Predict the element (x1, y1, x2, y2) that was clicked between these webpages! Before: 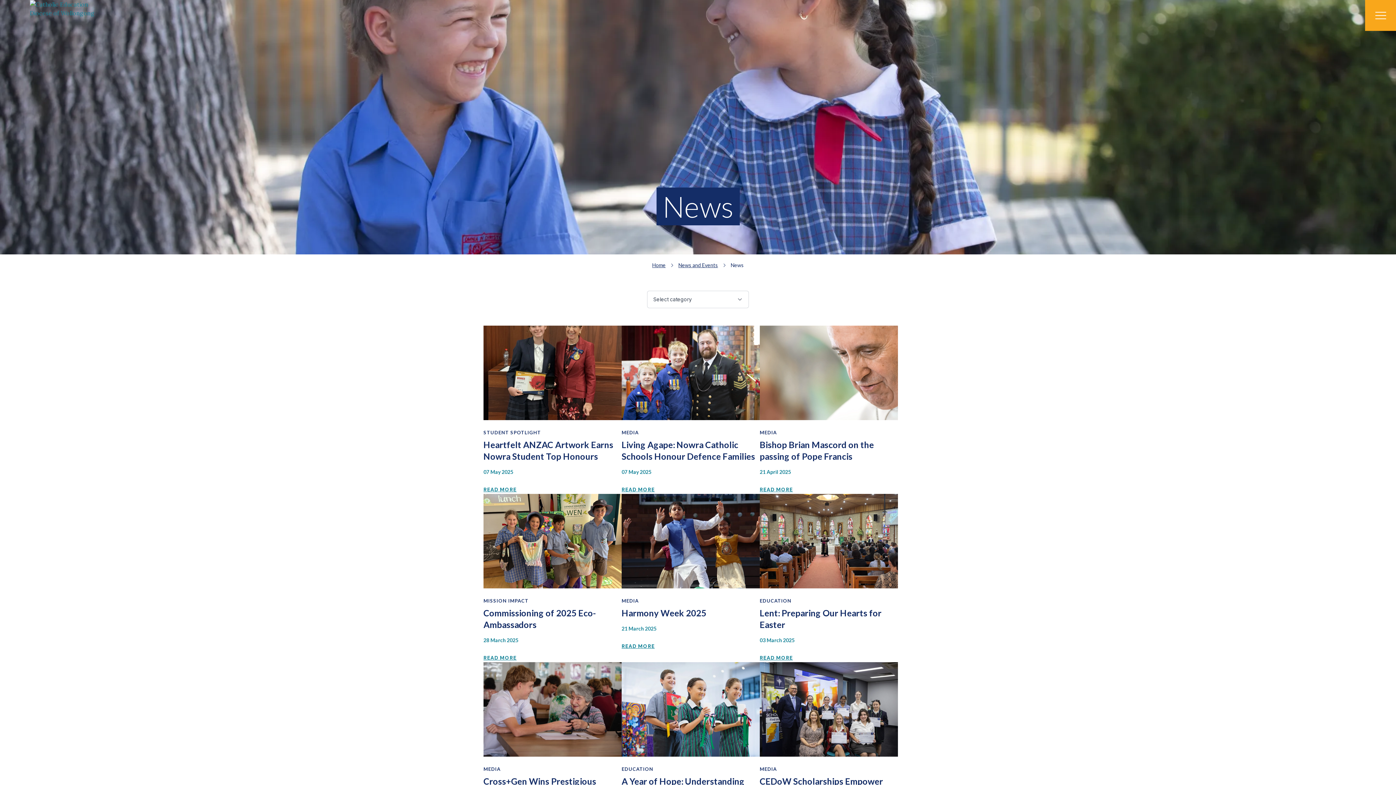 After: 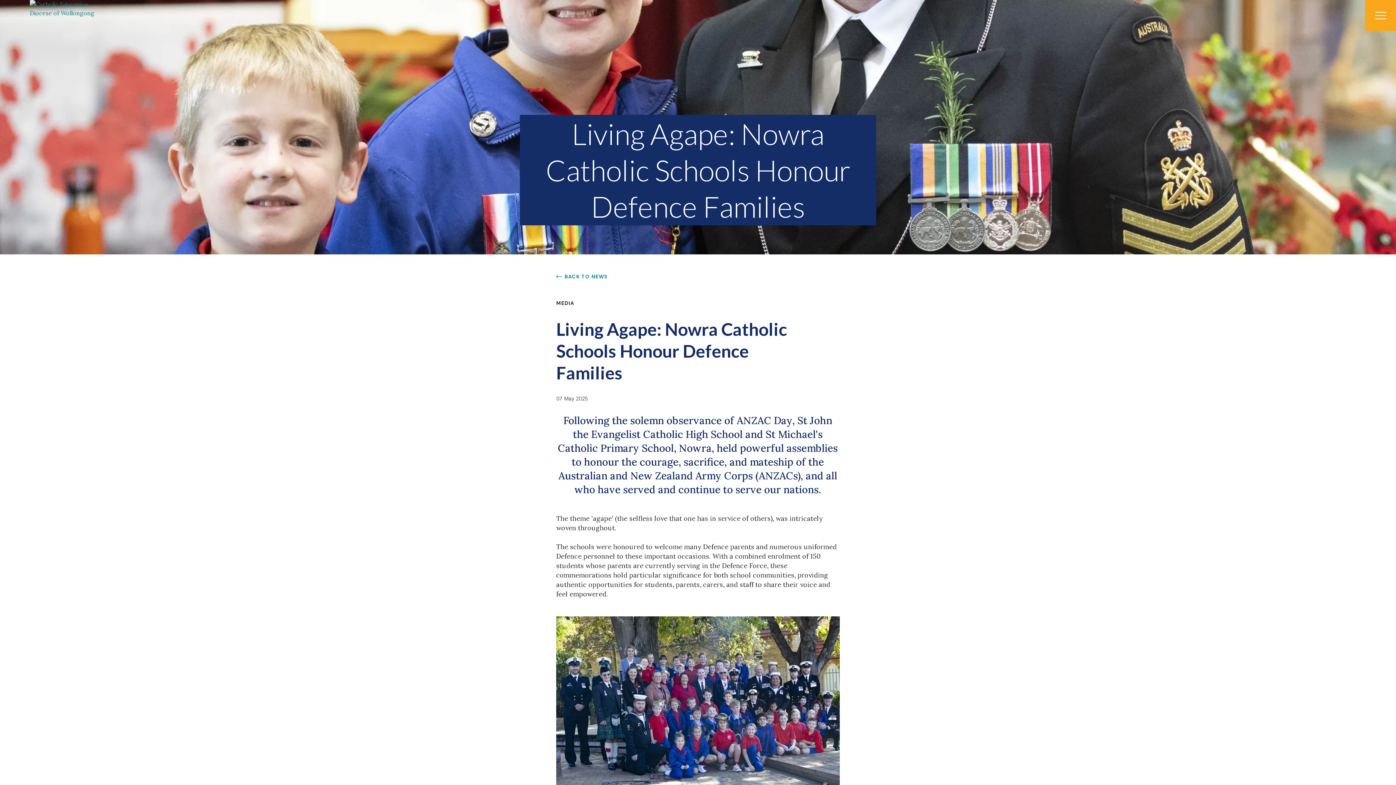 Action: label: Living Agape: Nowra Catholic Schools Honour Defence Families bbox: (621, 325, 759, 494)